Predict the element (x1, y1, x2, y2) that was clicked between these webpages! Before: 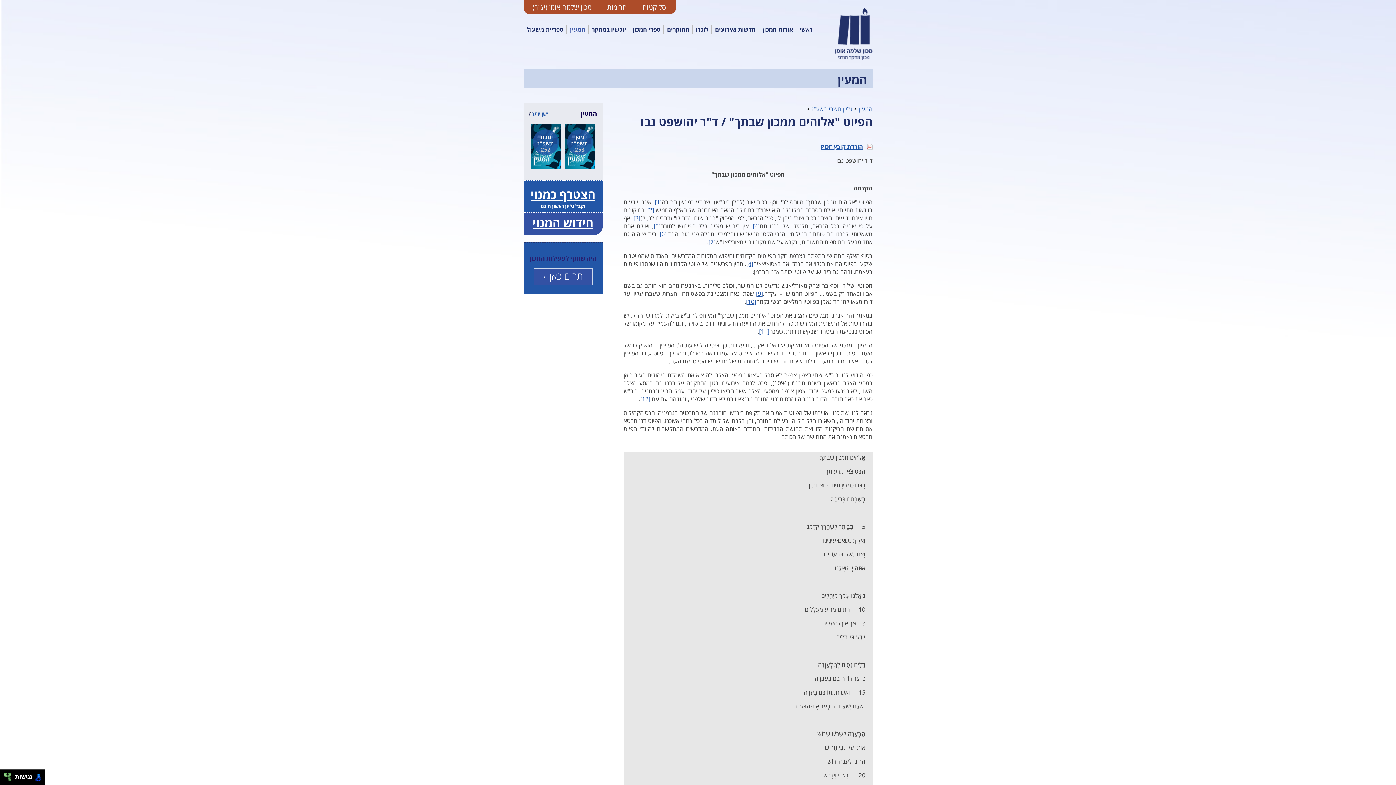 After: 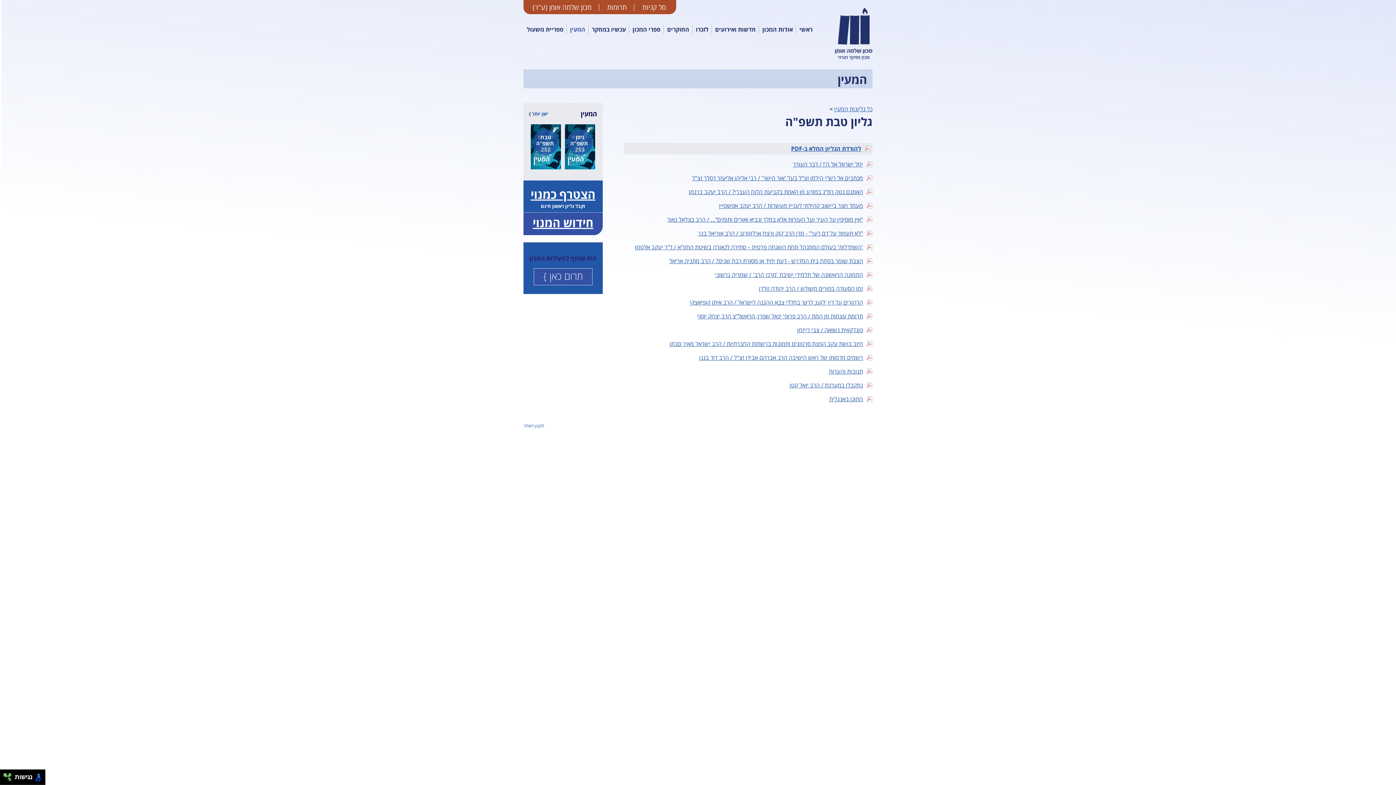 Action: bbox: (531, 142, 561, 150) label: טבת תשפ"ה
252